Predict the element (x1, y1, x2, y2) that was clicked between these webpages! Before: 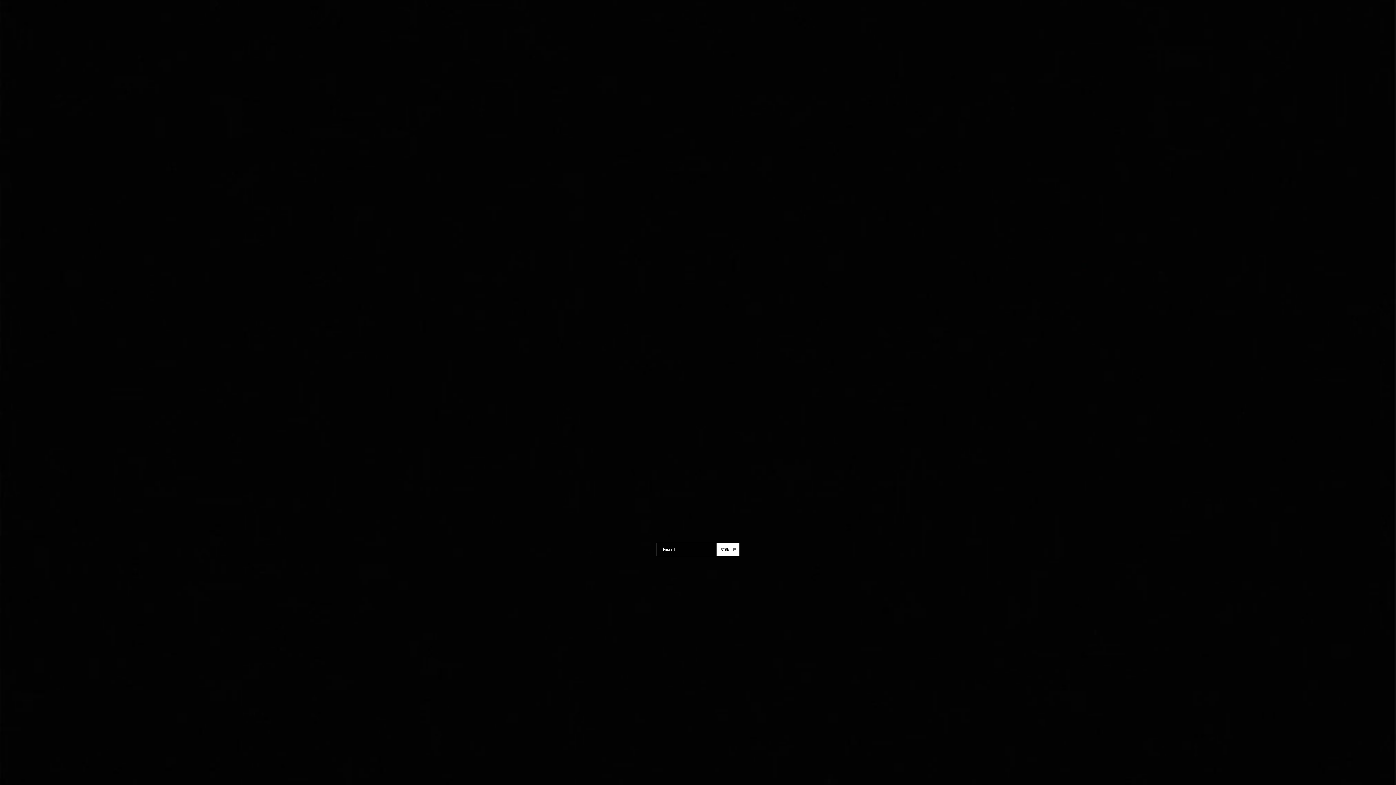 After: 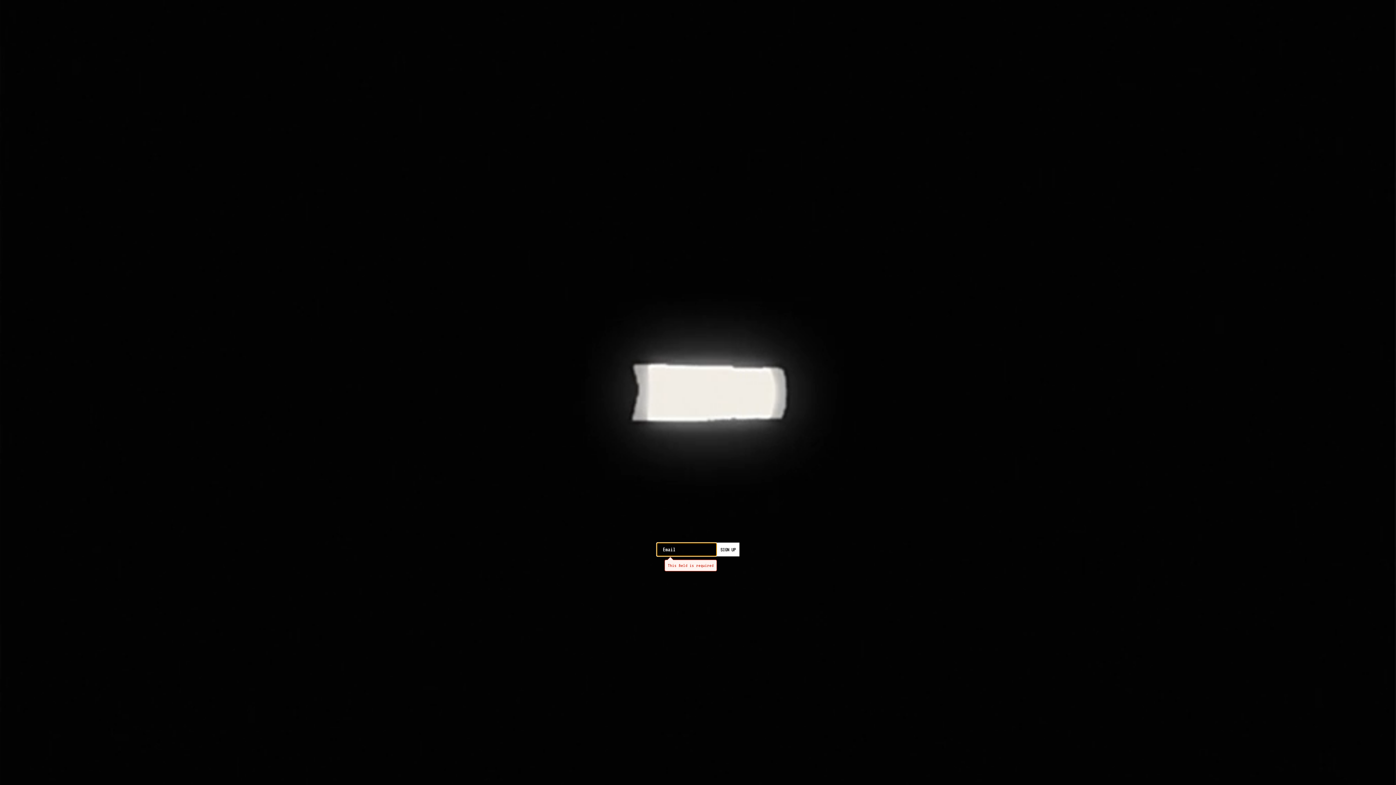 Action: label: SIGN UP bbox: (717, 542, 739, 556)